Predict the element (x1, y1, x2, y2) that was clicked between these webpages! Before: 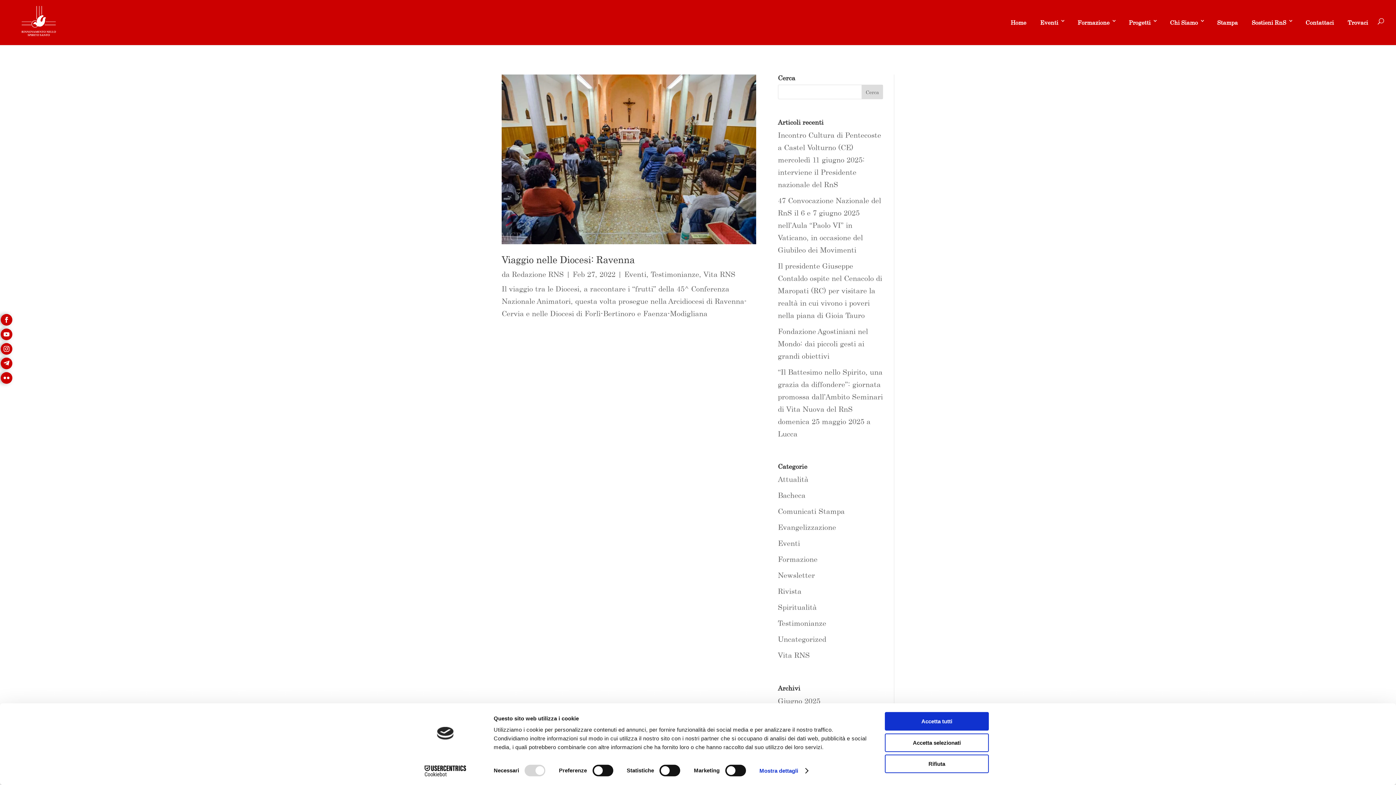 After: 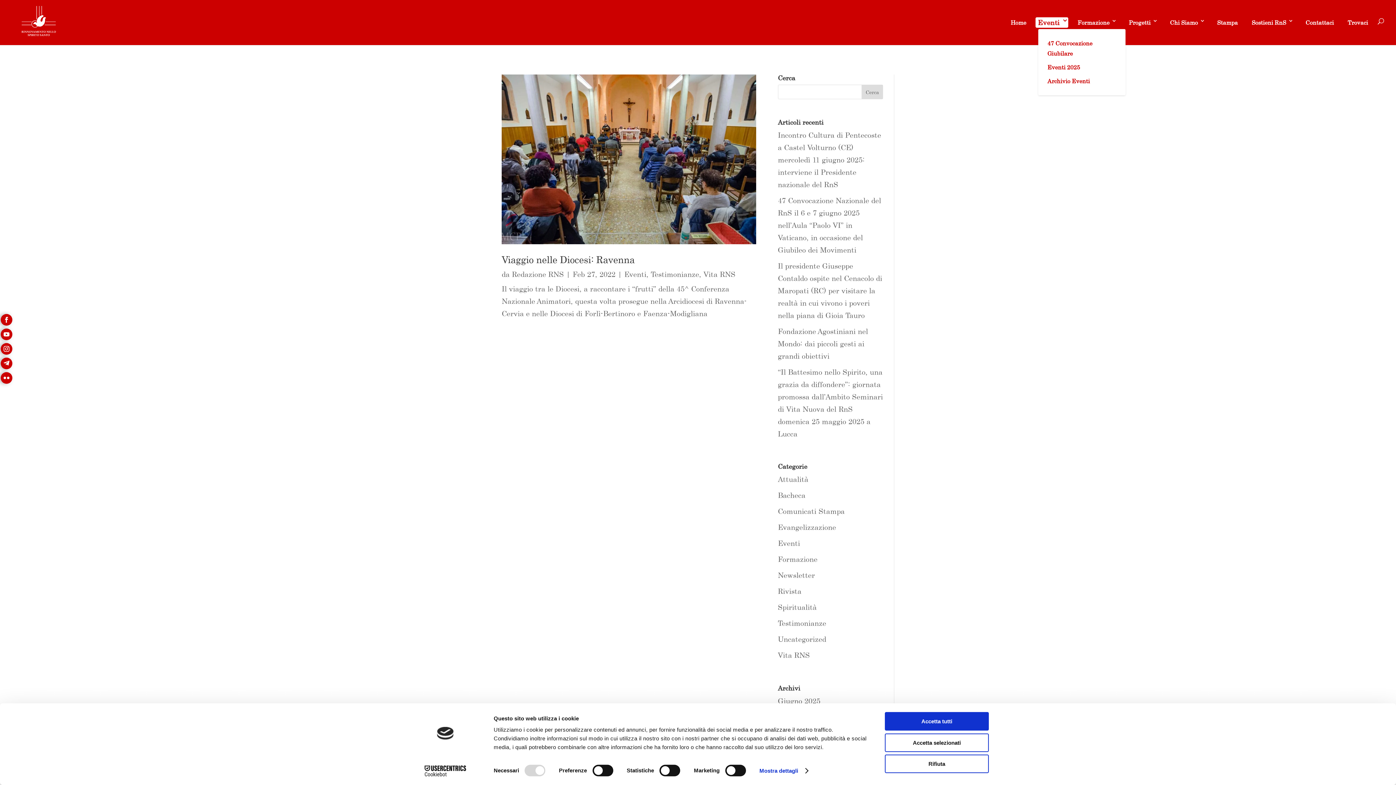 Action: label: Eventi bbox: (1038, 18, 1065, 26)